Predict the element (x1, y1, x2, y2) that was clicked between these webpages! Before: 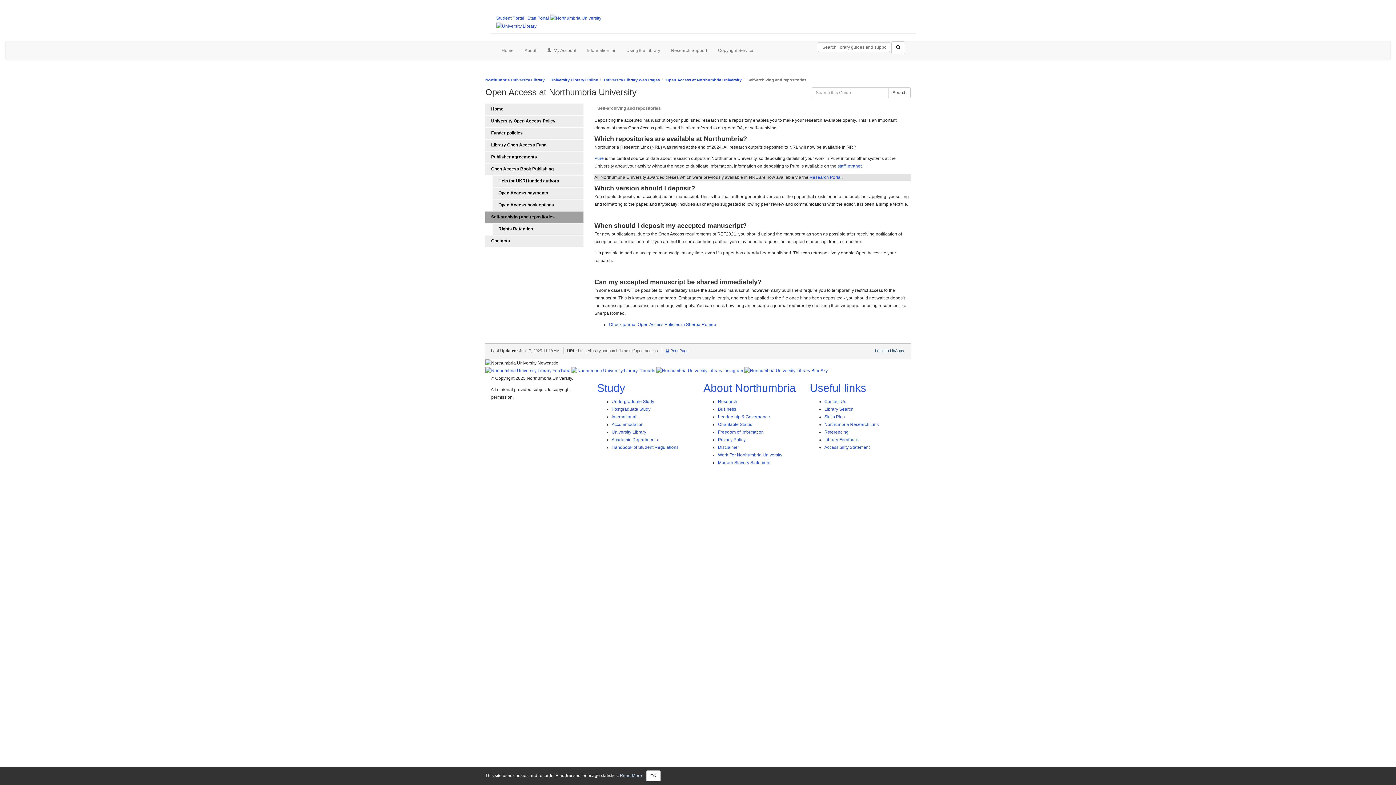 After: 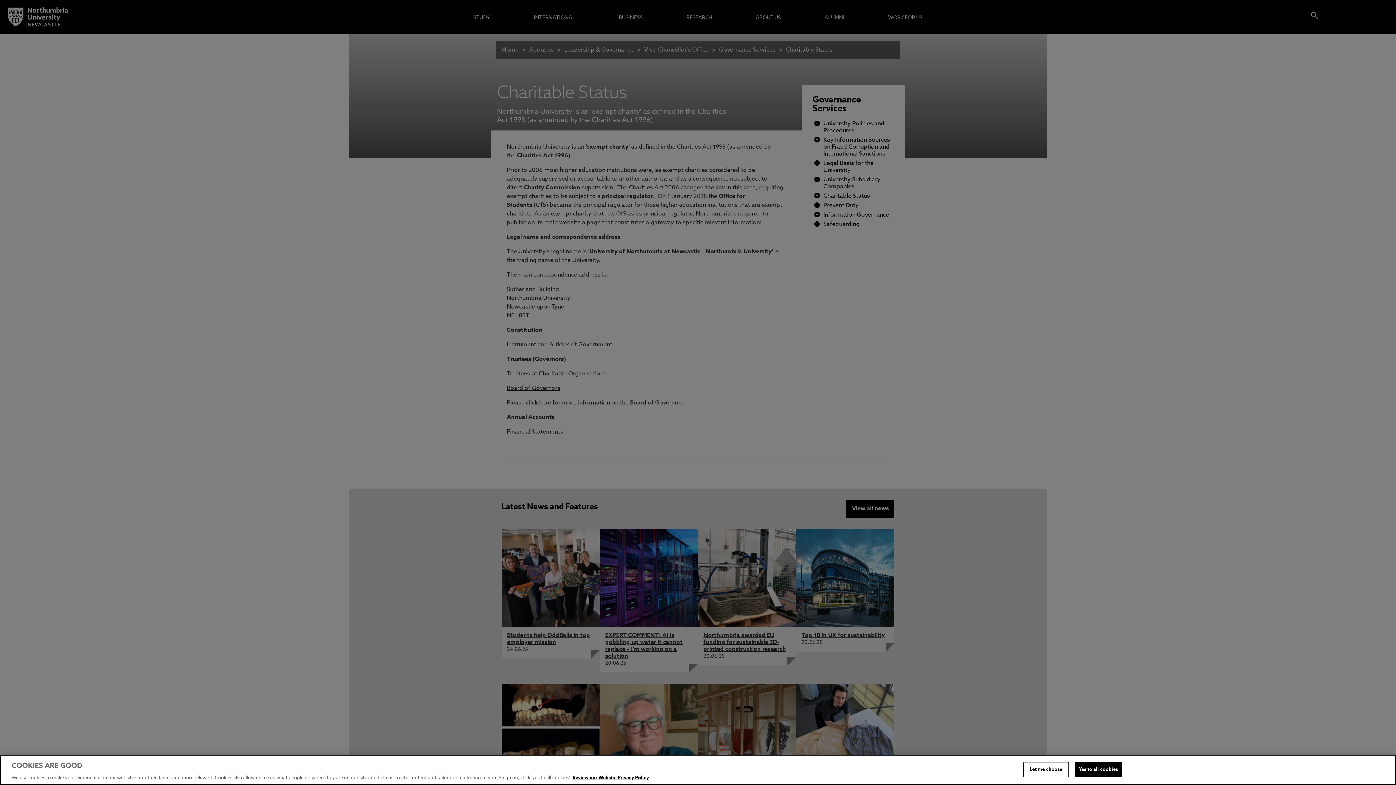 Action: label: Charitable Status bbox: (718, 422, 752, 427)